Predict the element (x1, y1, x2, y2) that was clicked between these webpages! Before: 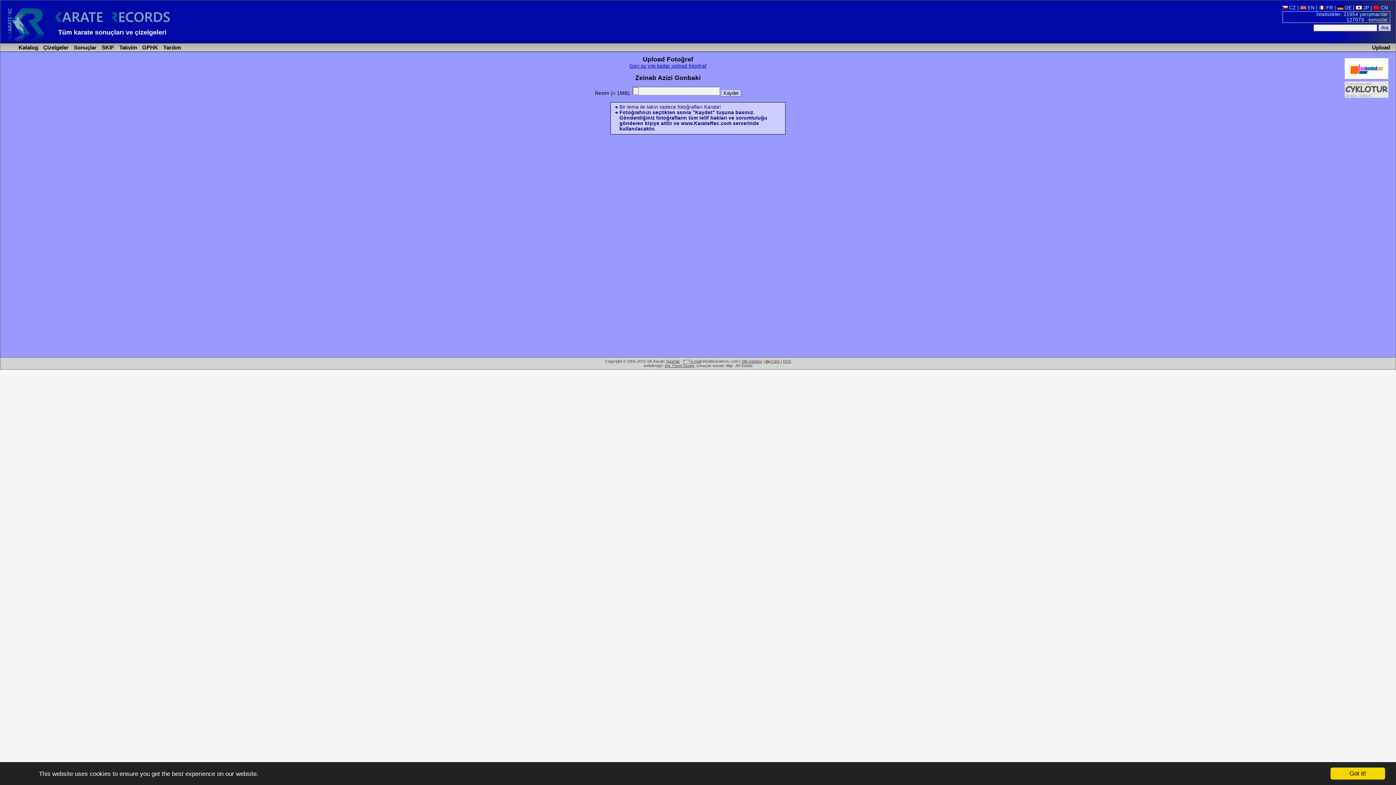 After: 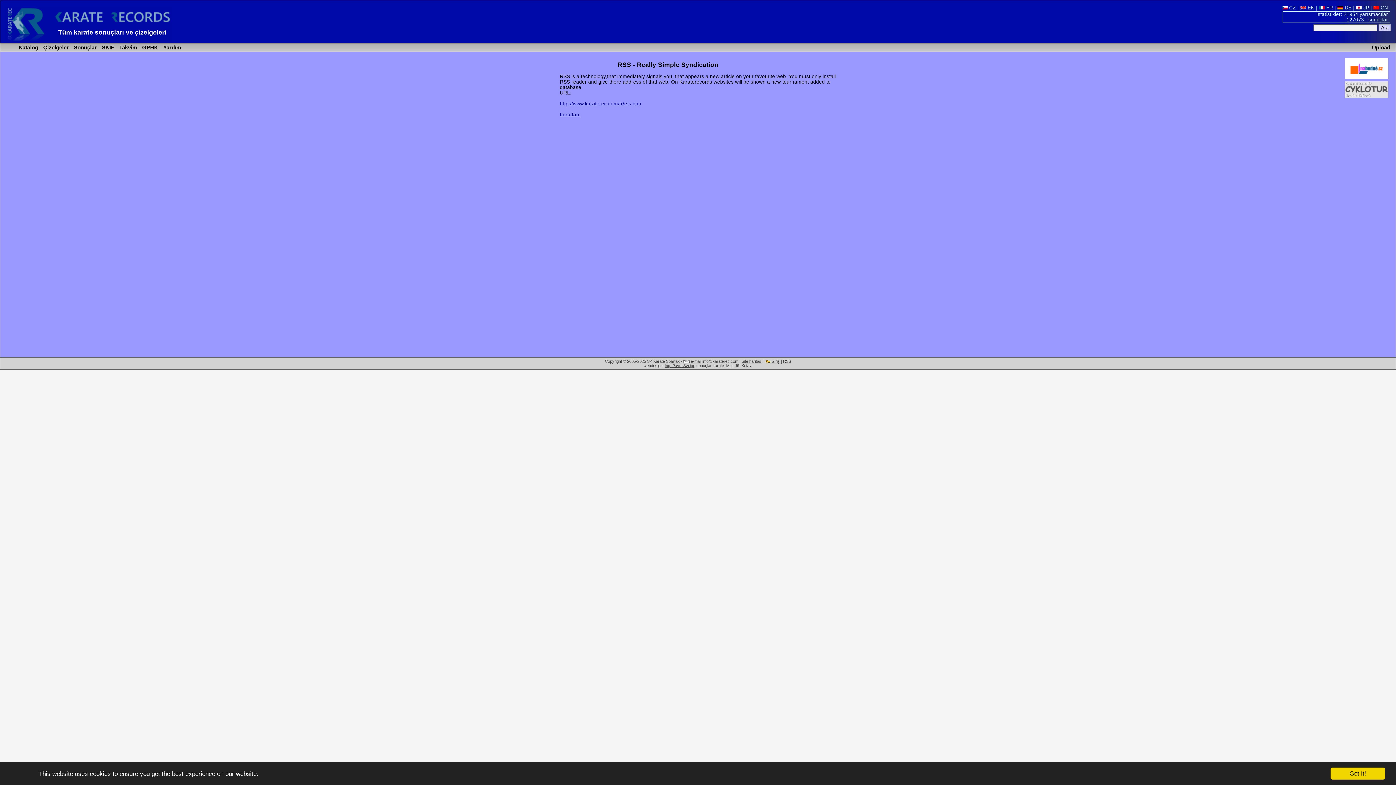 Action: bbox: (783, 359, 791, 363) label: RSS